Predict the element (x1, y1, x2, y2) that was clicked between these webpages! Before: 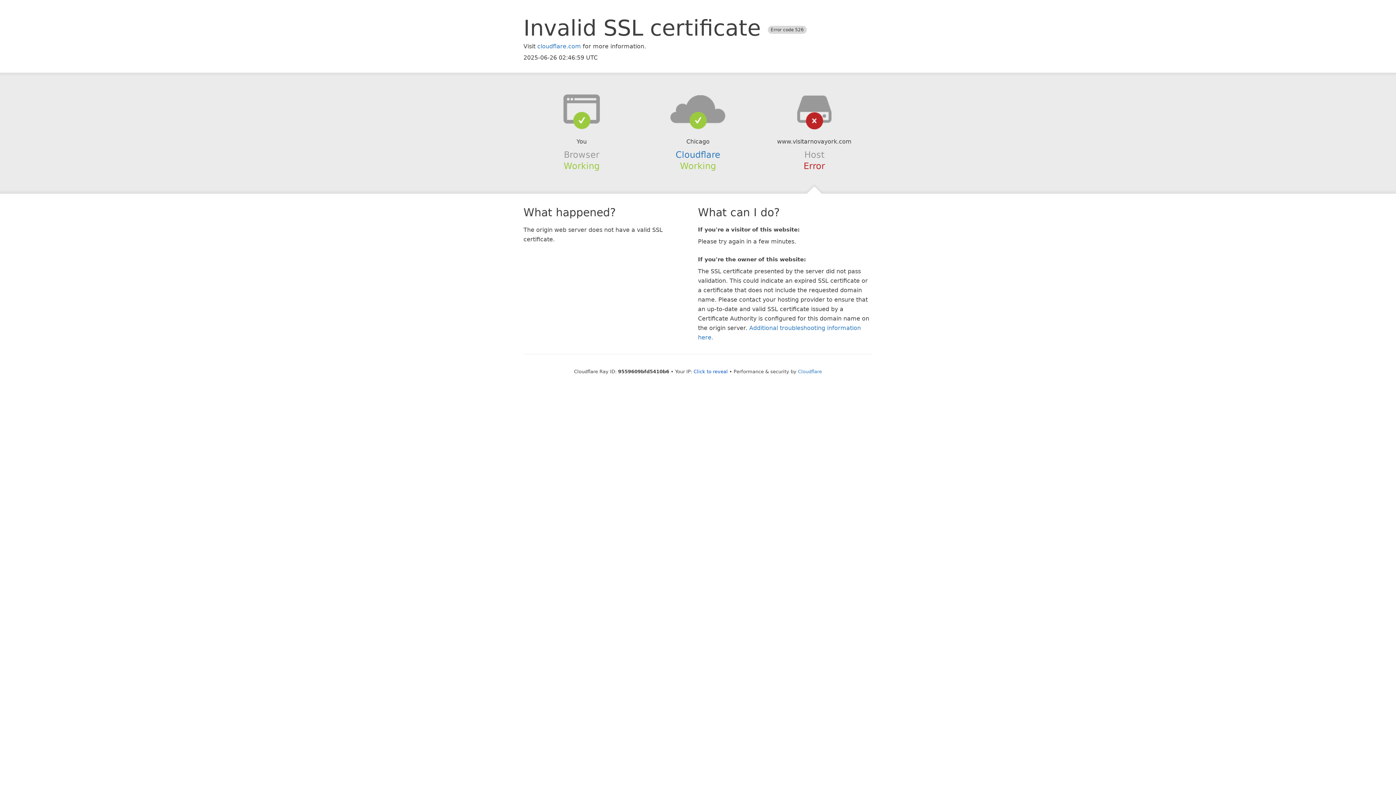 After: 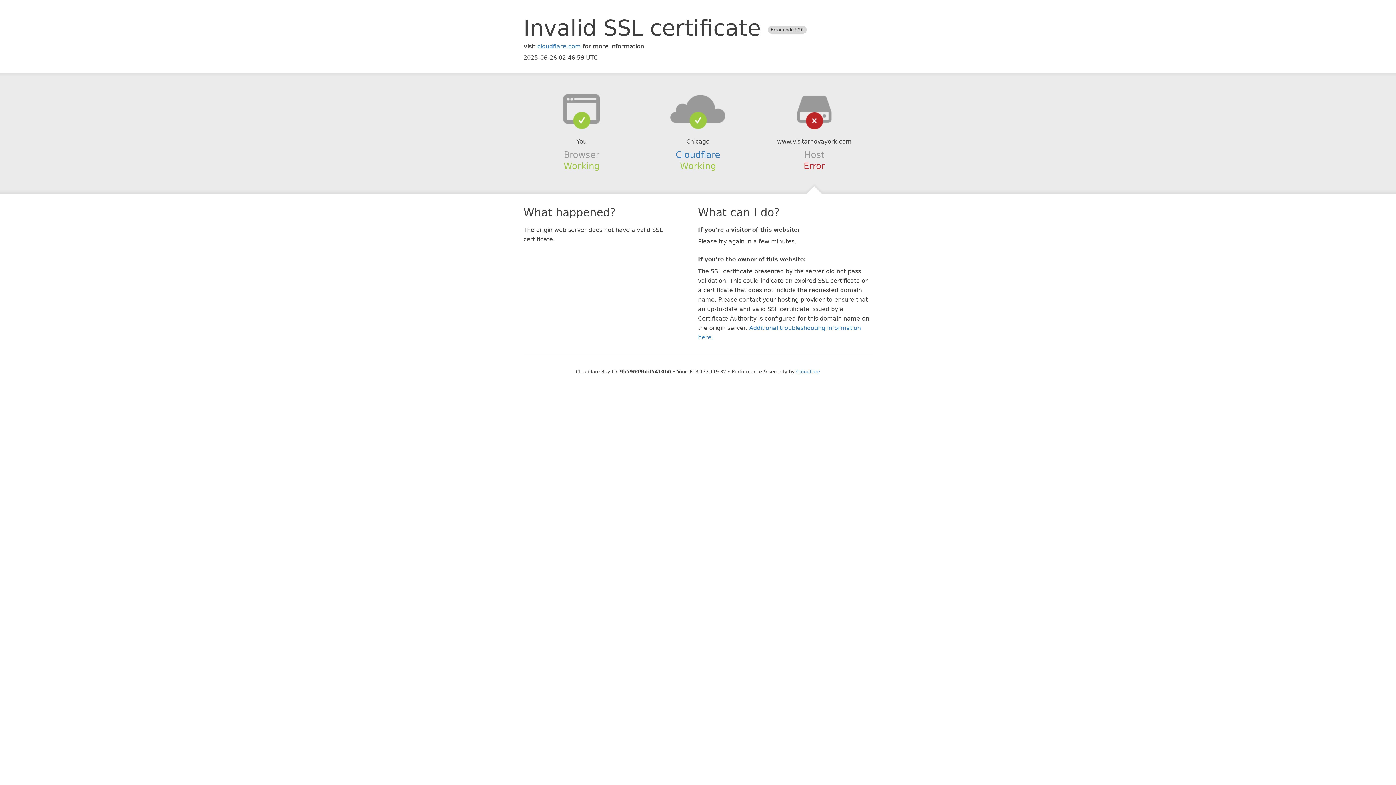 Action: label: Click to reveal bbox: (693, 368, 728, 374)